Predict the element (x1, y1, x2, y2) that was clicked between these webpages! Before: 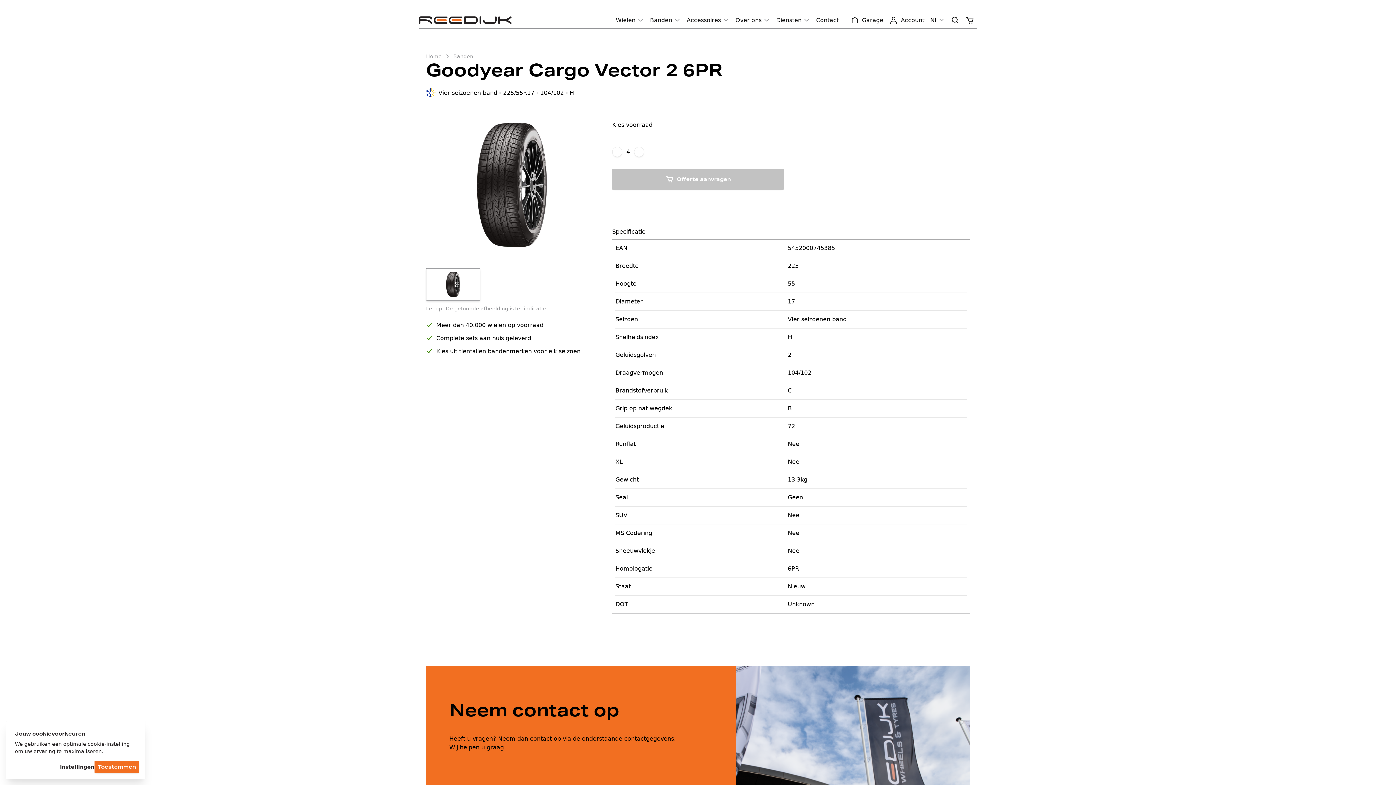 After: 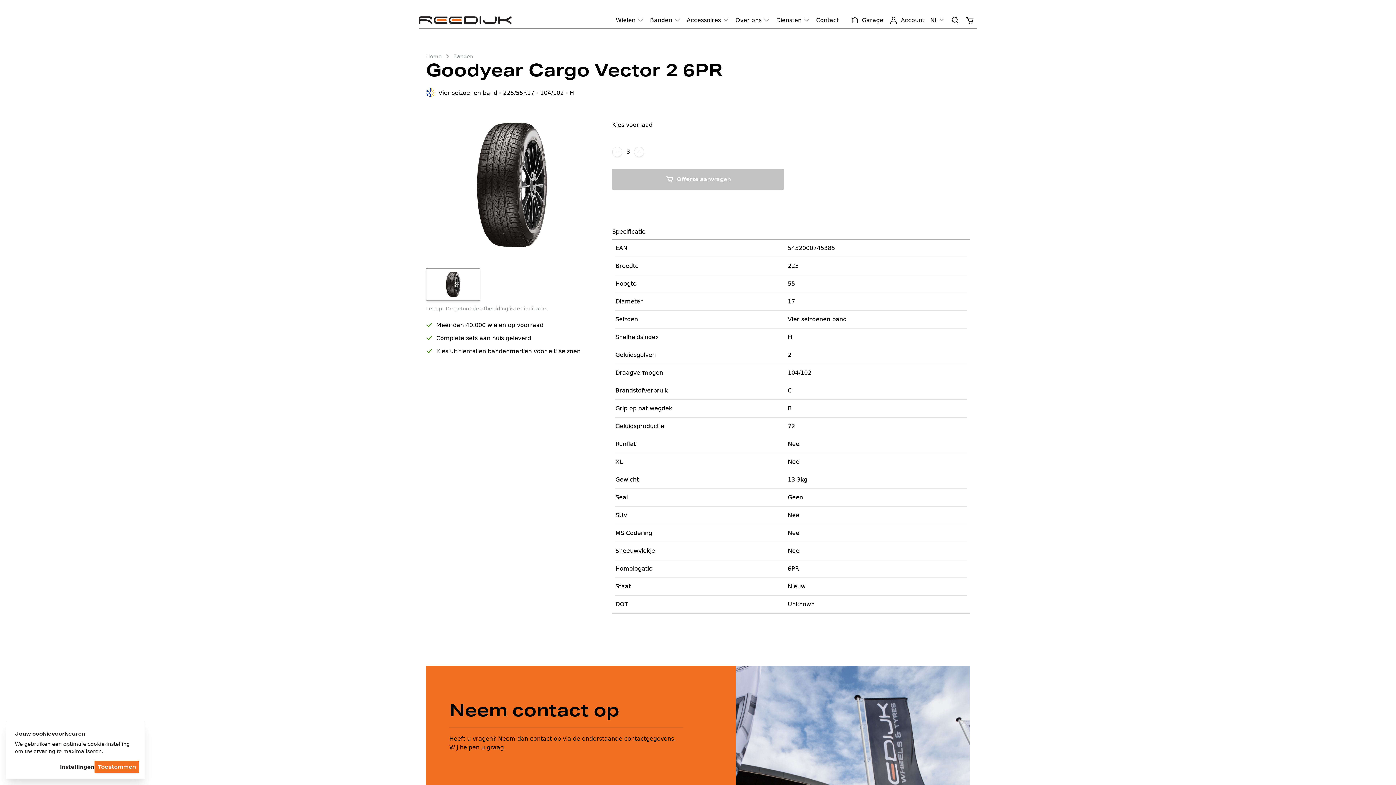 Action: bbox: (612, 146, 622, 157)